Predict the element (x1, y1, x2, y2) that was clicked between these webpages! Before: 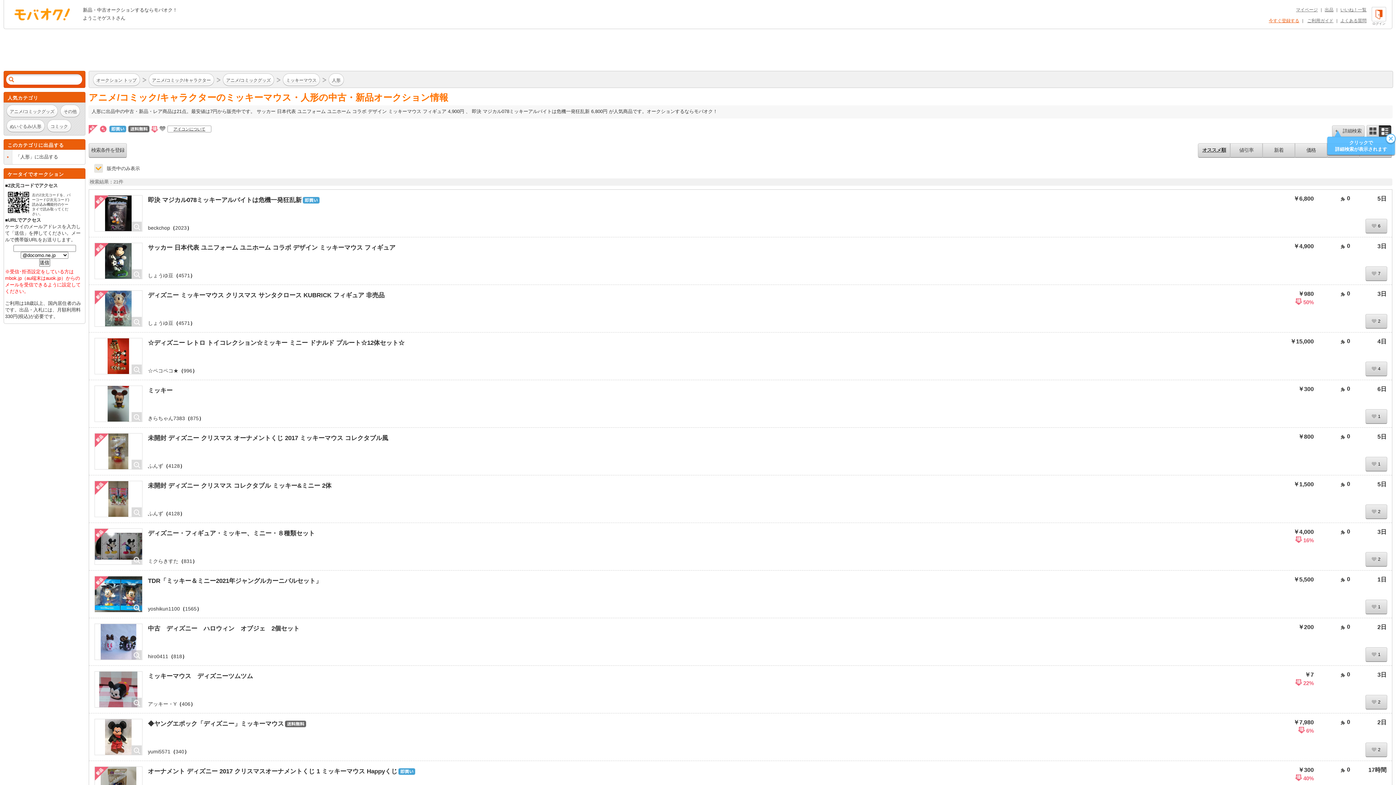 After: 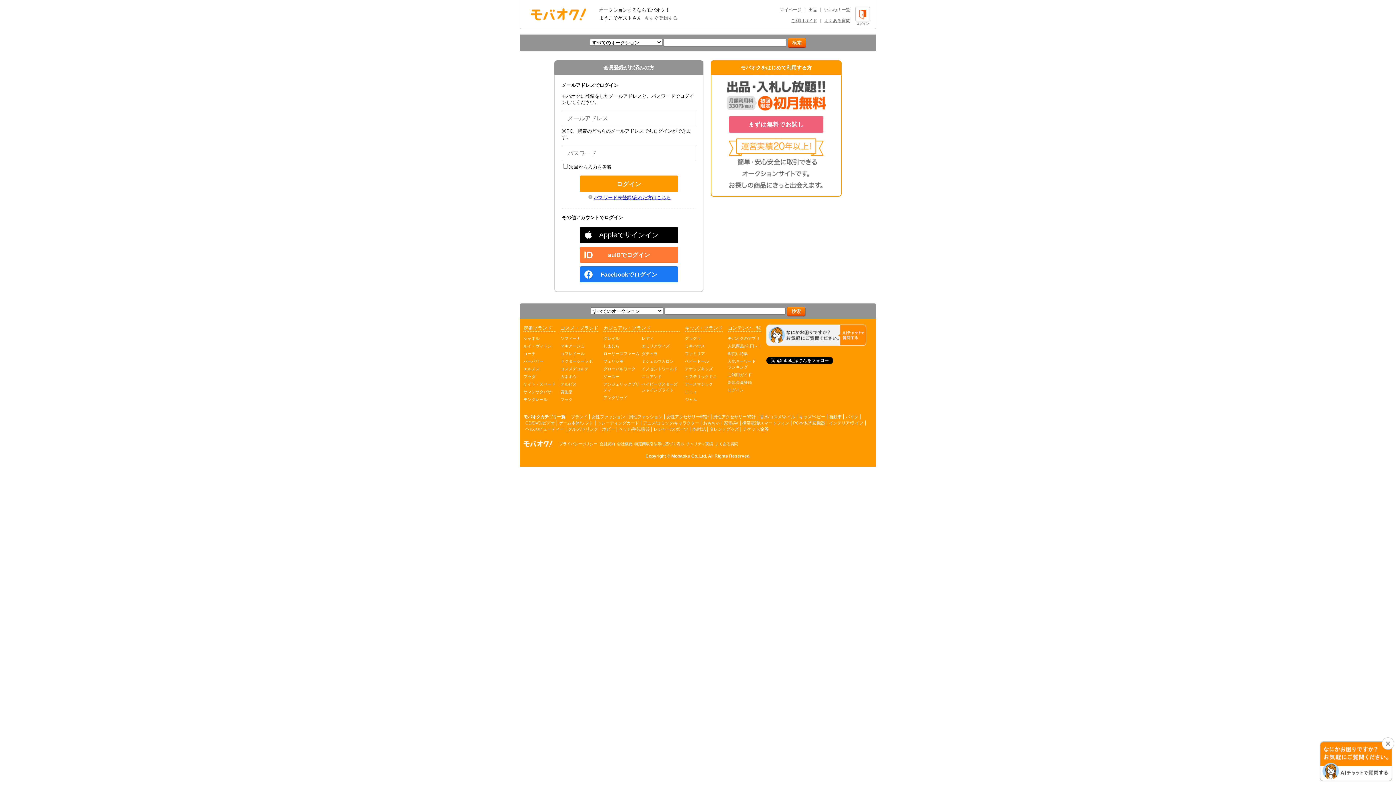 Action: label: マイページ bbox: (1296, 7, 1318, 12)